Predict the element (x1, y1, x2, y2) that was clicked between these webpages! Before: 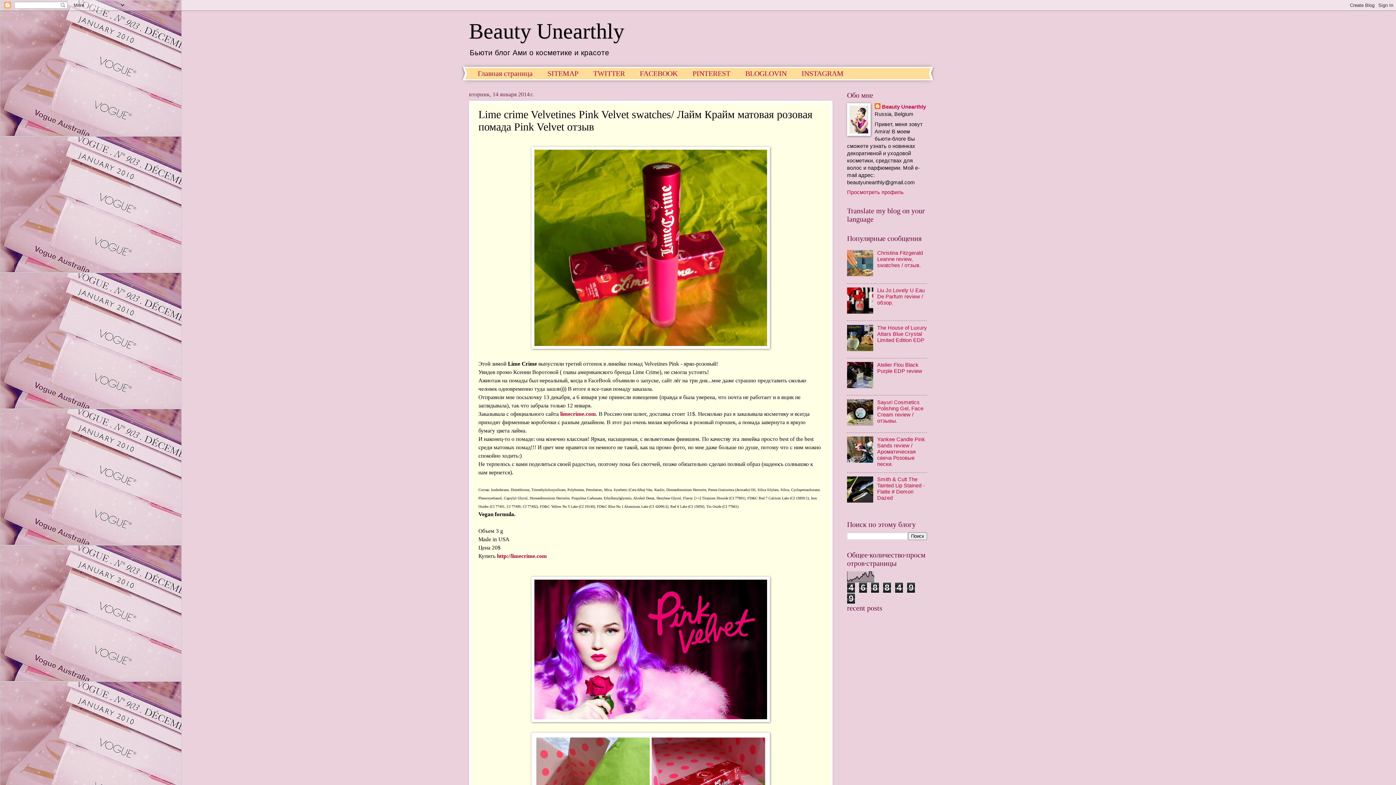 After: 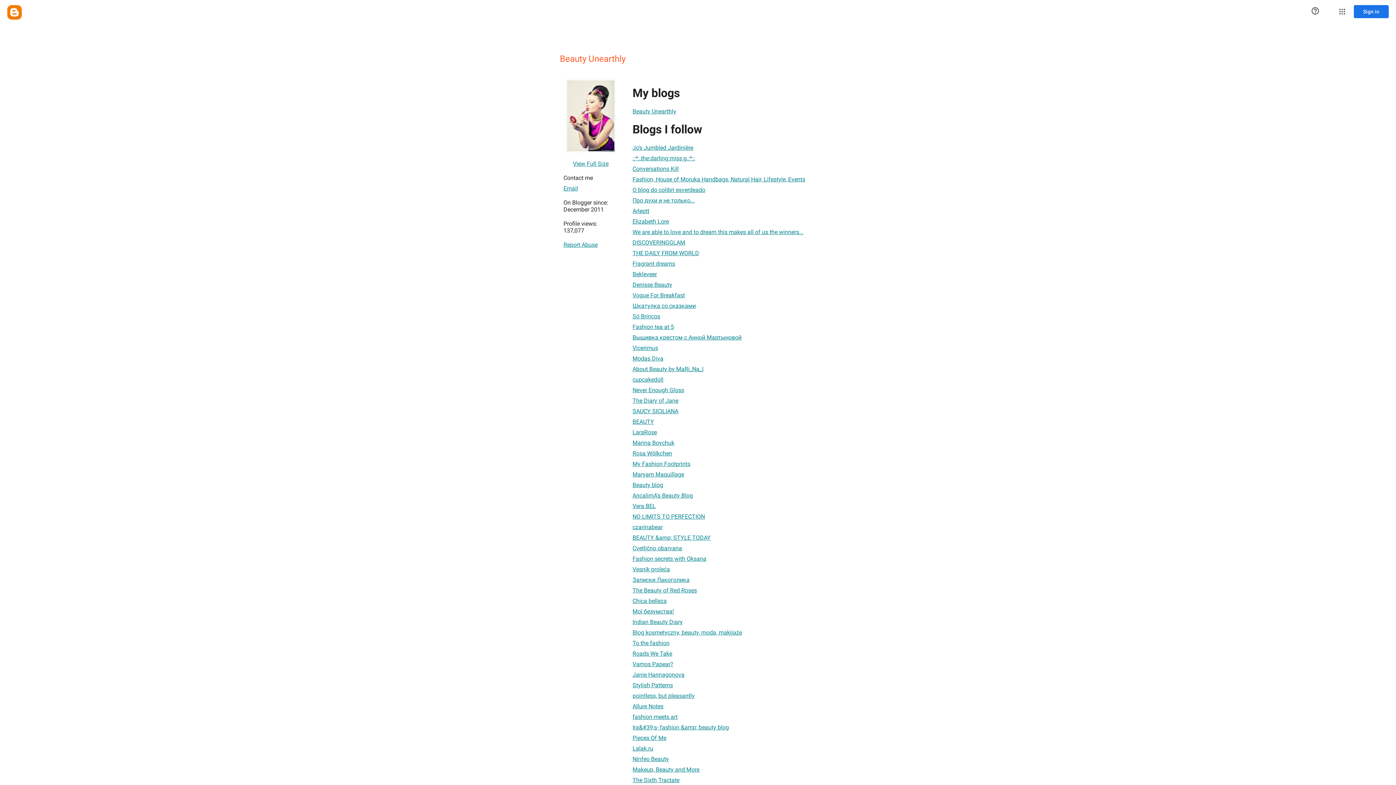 Action: bbox: (874, 103, 926, 110) label: Beauty Unearthly